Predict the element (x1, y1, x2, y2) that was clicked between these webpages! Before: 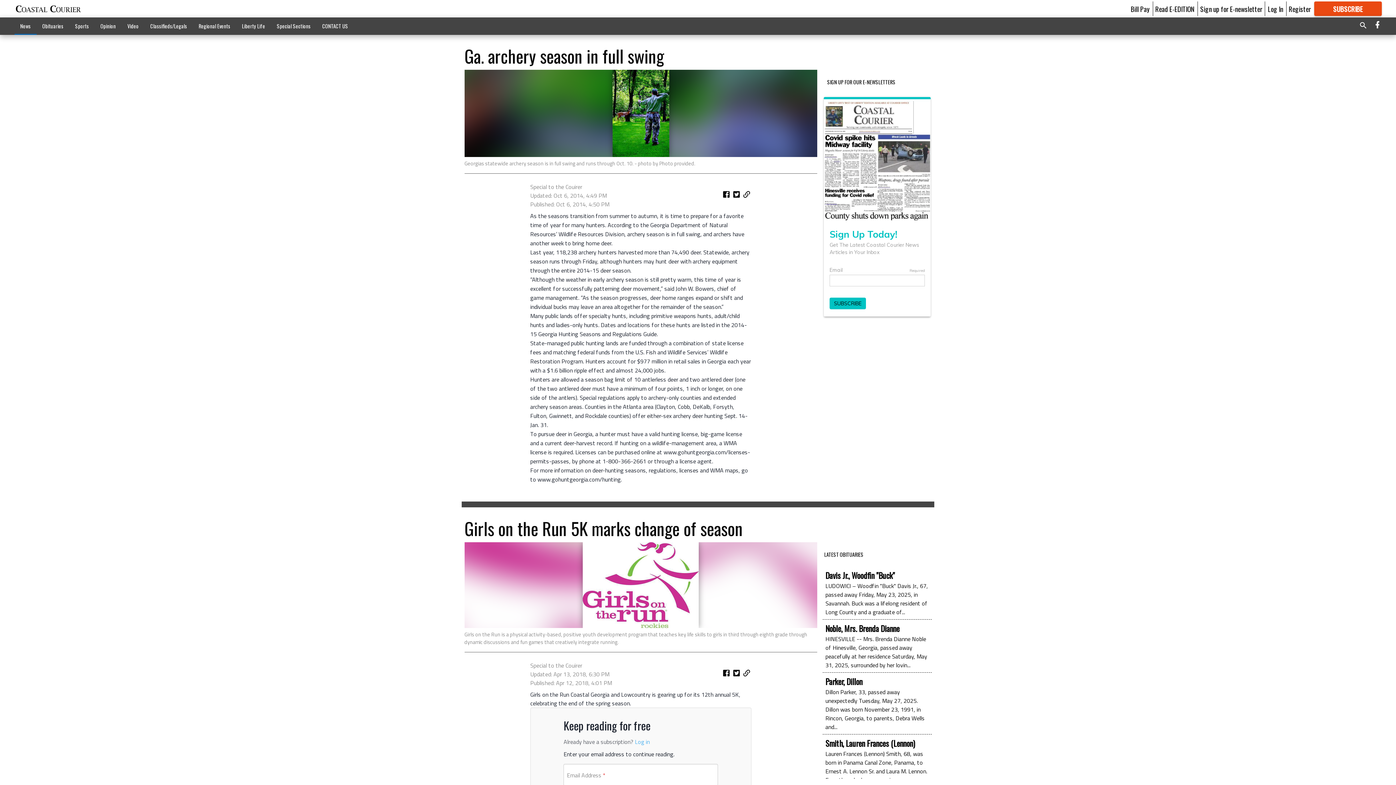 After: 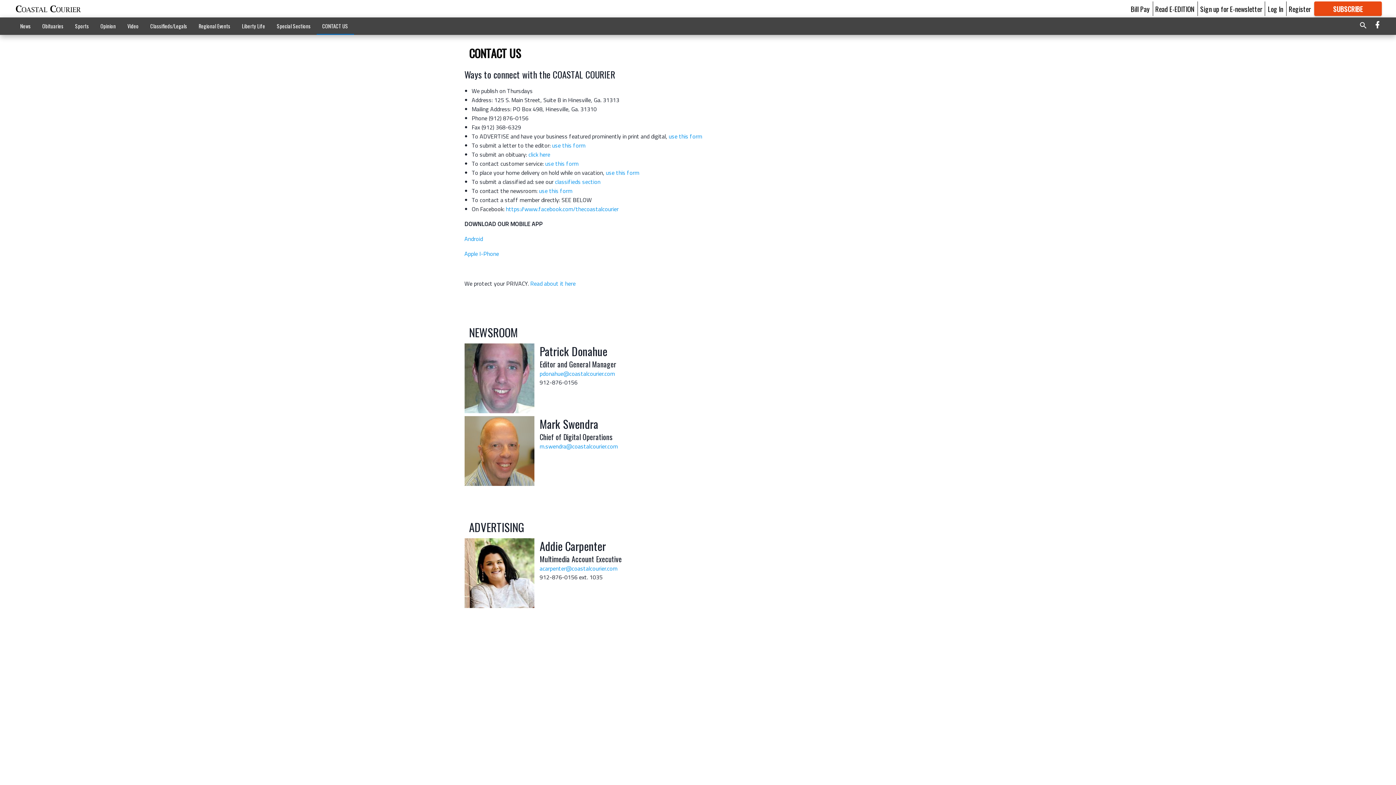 Action: bbox: (316, 18, 354, 33) label: CONTACT US